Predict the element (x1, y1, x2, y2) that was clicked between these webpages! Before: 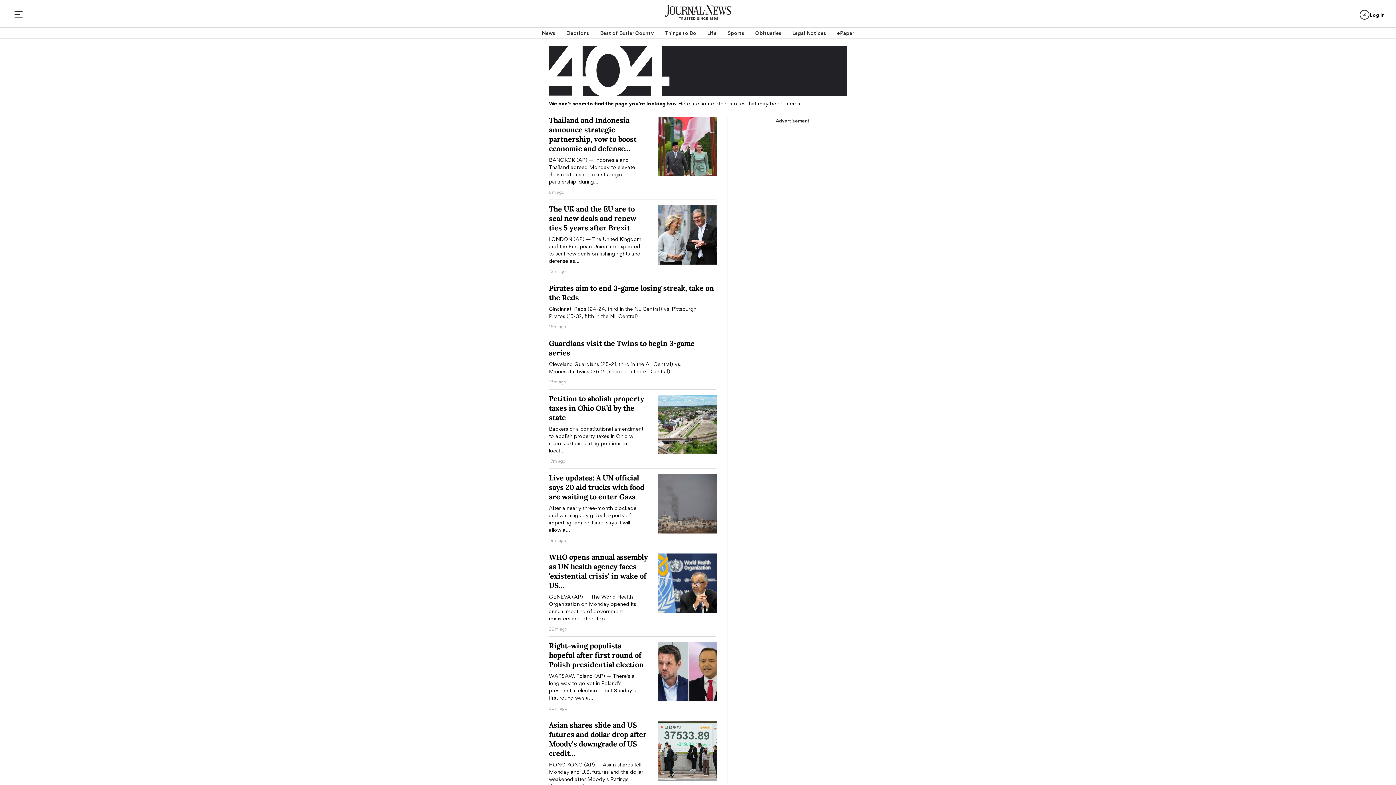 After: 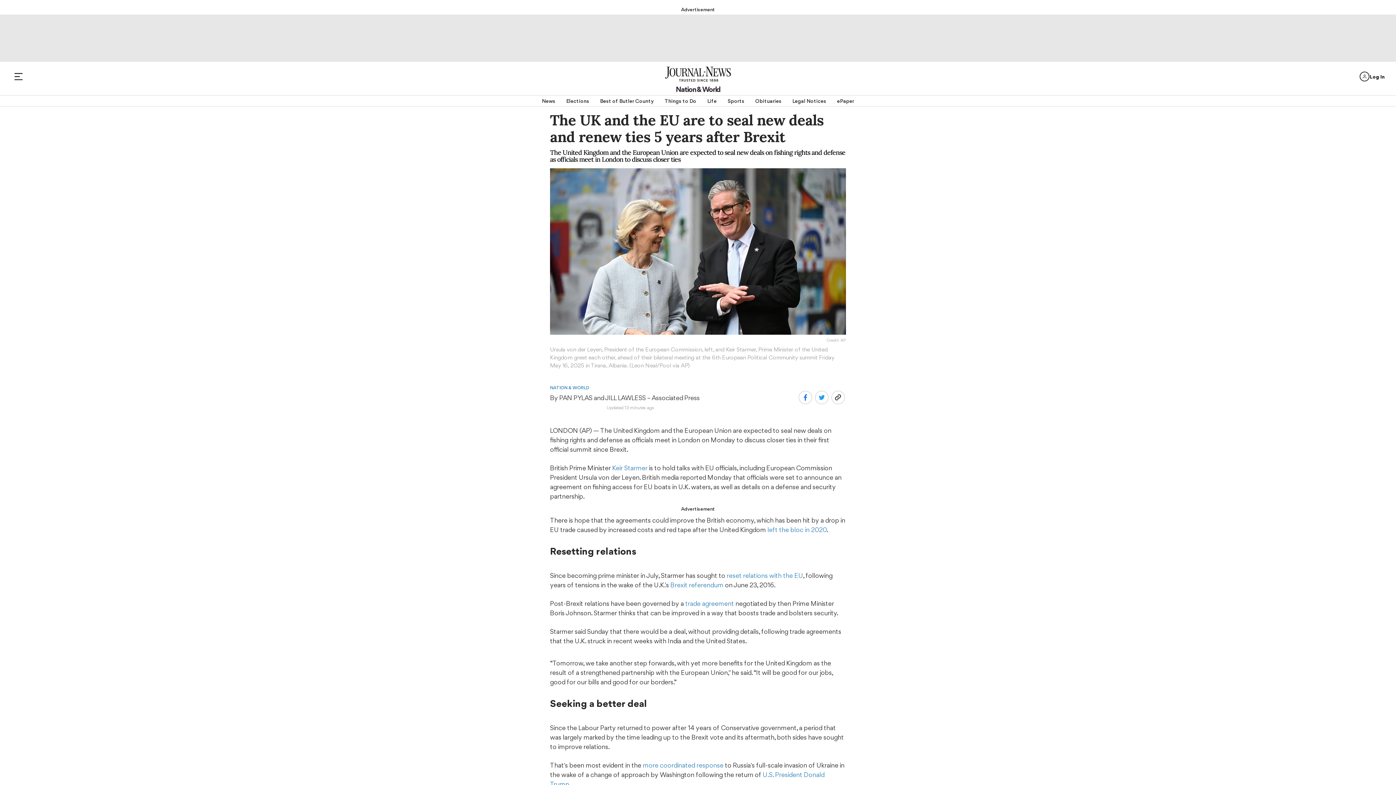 Action: bbox: (657, 205, 720, 273)